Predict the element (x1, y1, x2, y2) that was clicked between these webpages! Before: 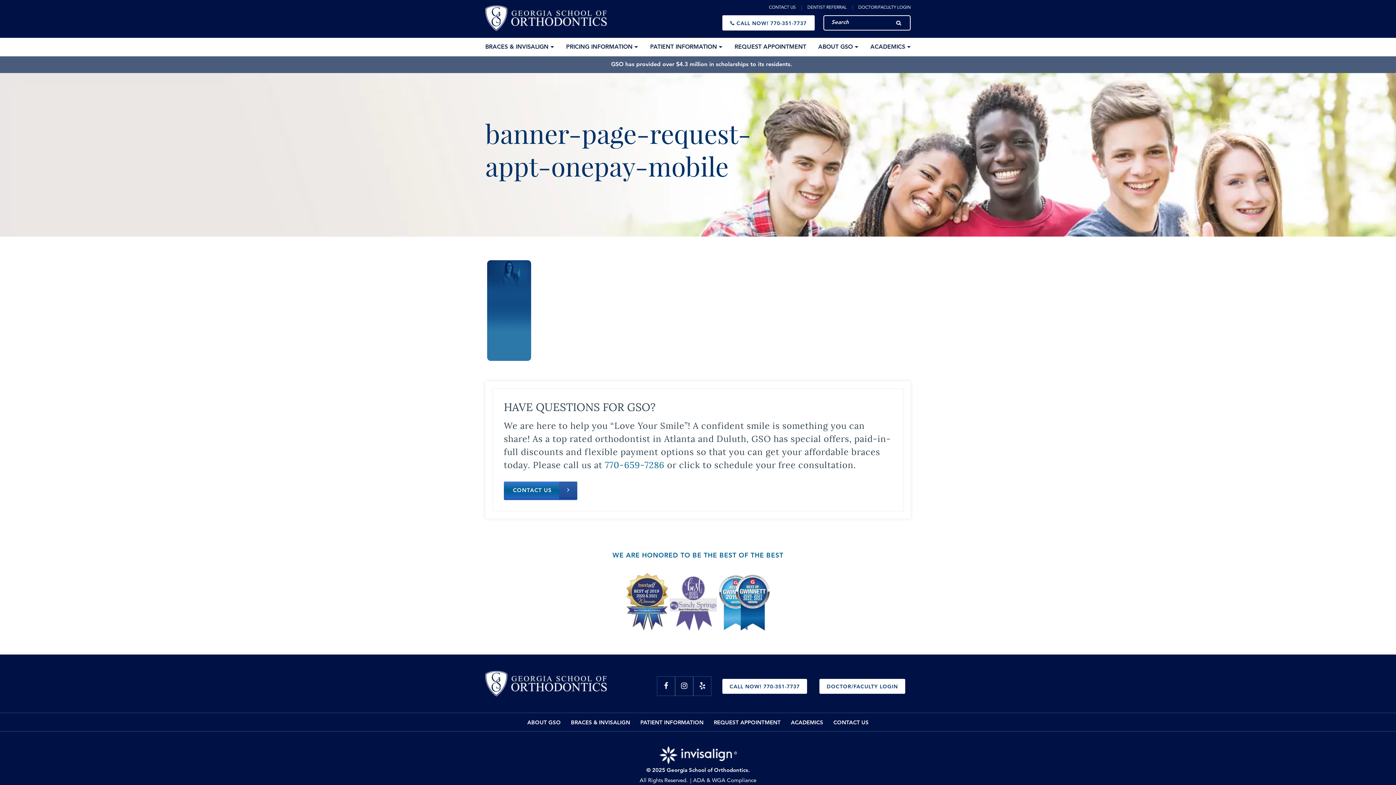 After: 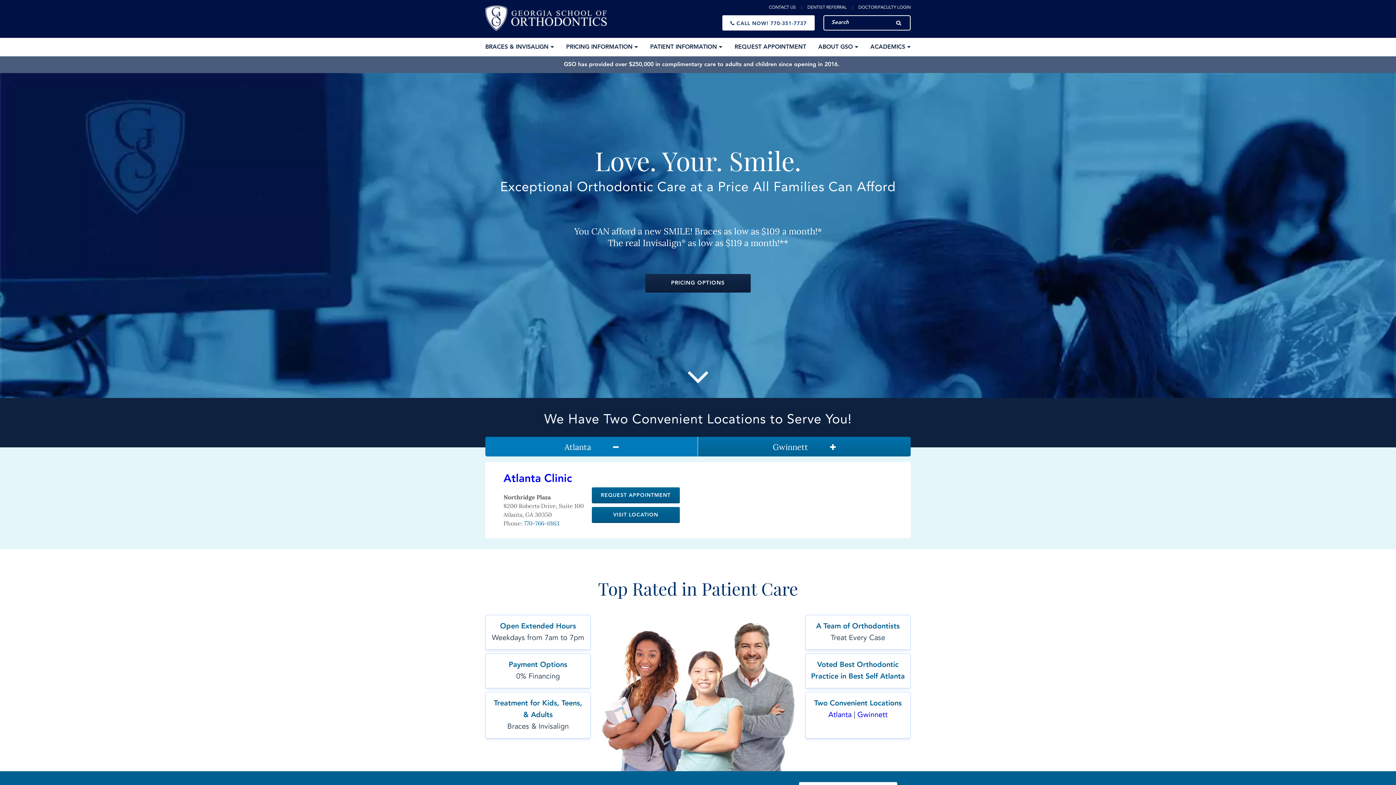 Action: bbox: (485, 5, 606, 32)